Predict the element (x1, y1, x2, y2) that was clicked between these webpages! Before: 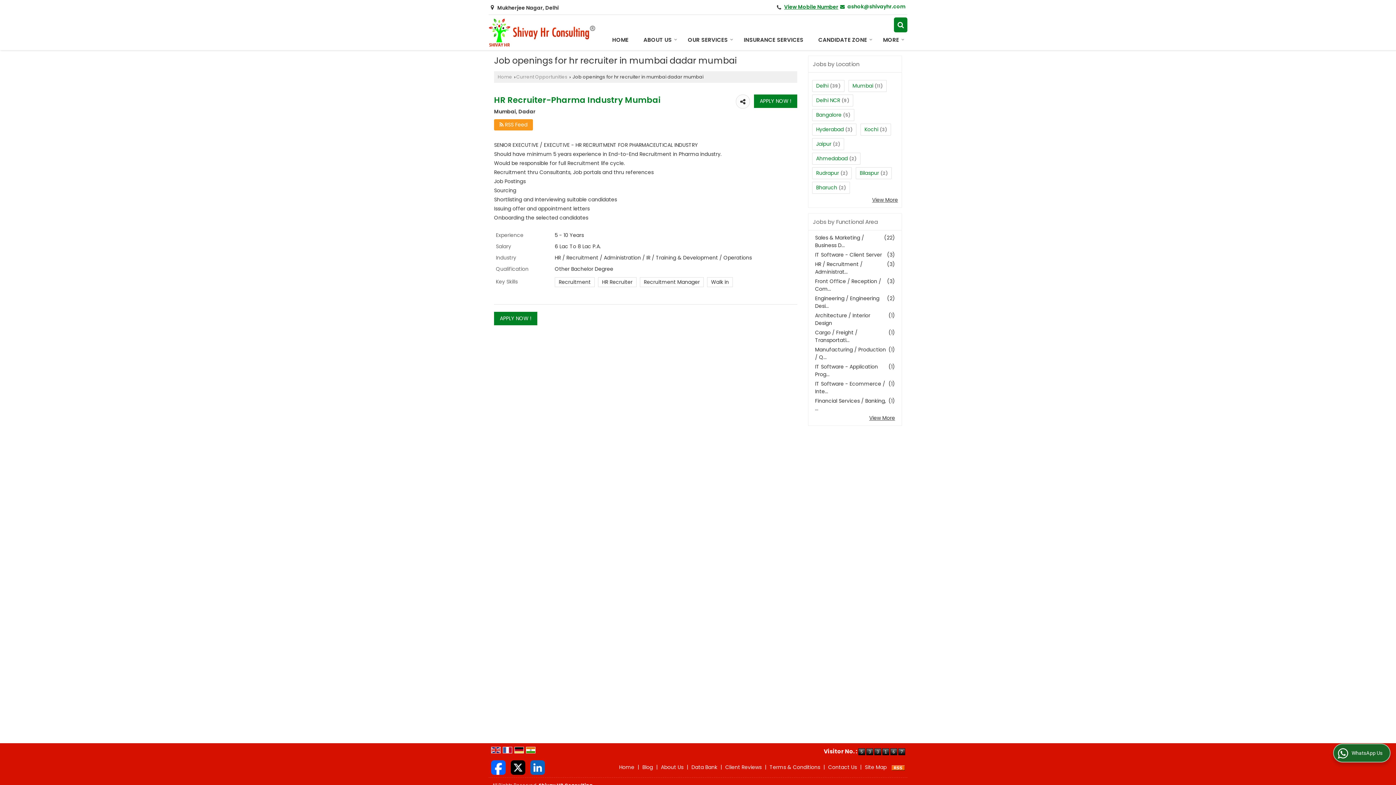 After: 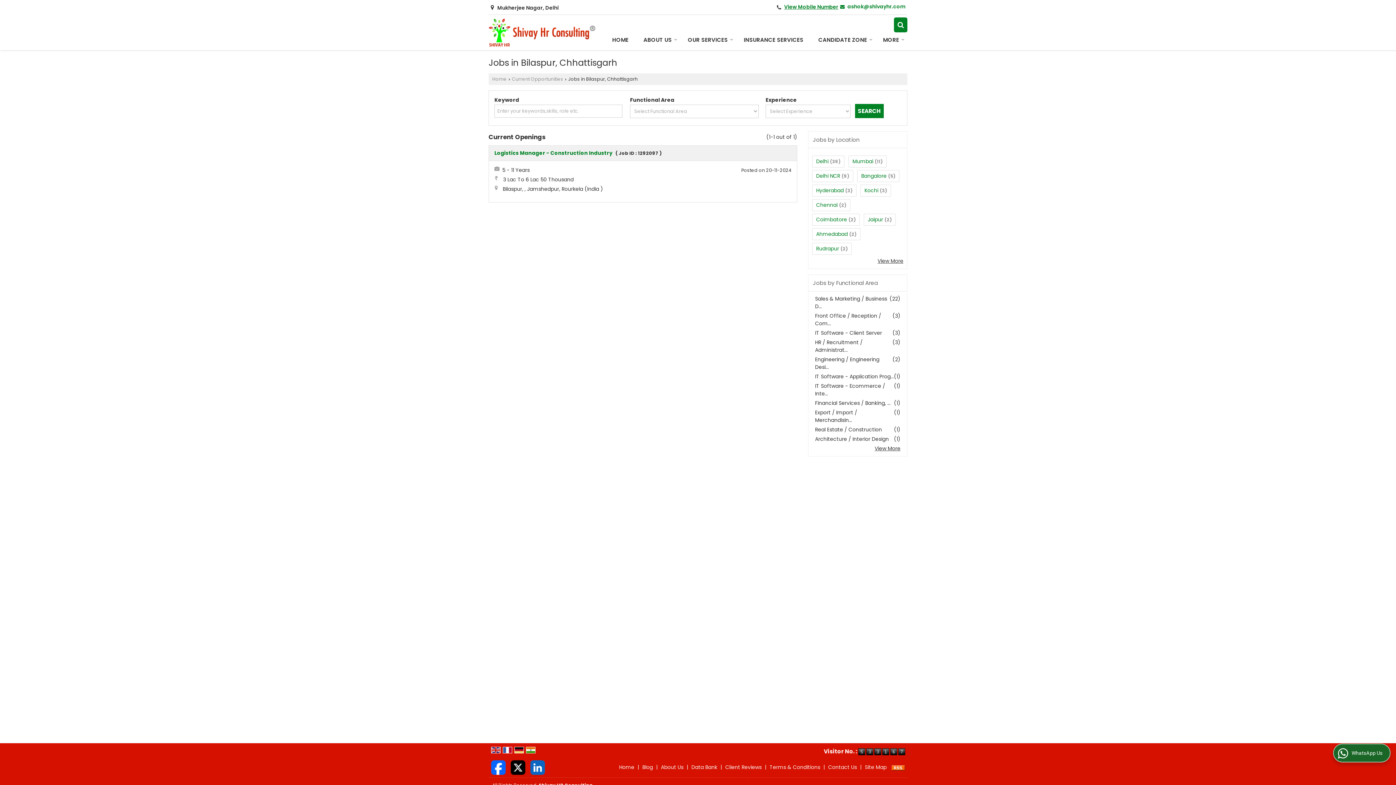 Action: label: Bilaspur bbox: (860, 169, 879, 176)